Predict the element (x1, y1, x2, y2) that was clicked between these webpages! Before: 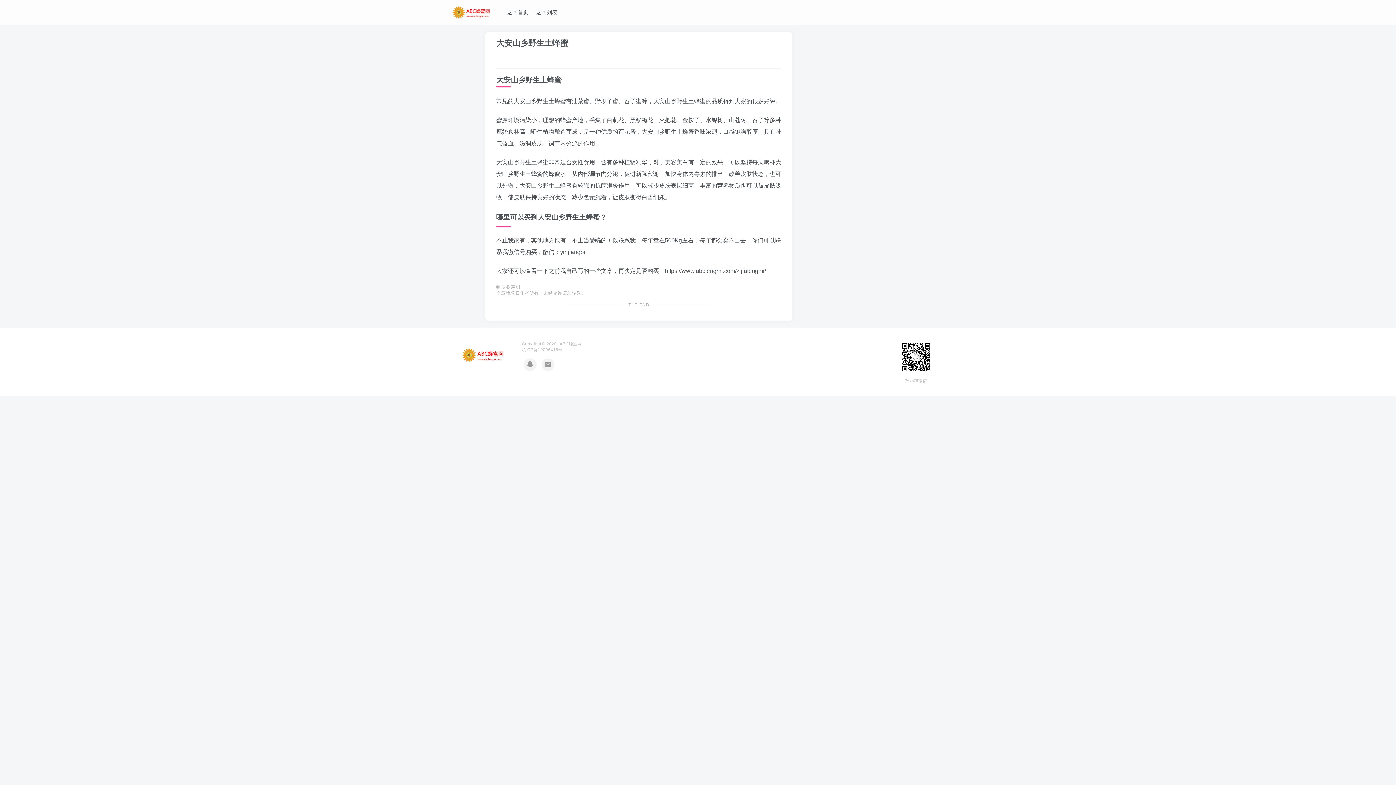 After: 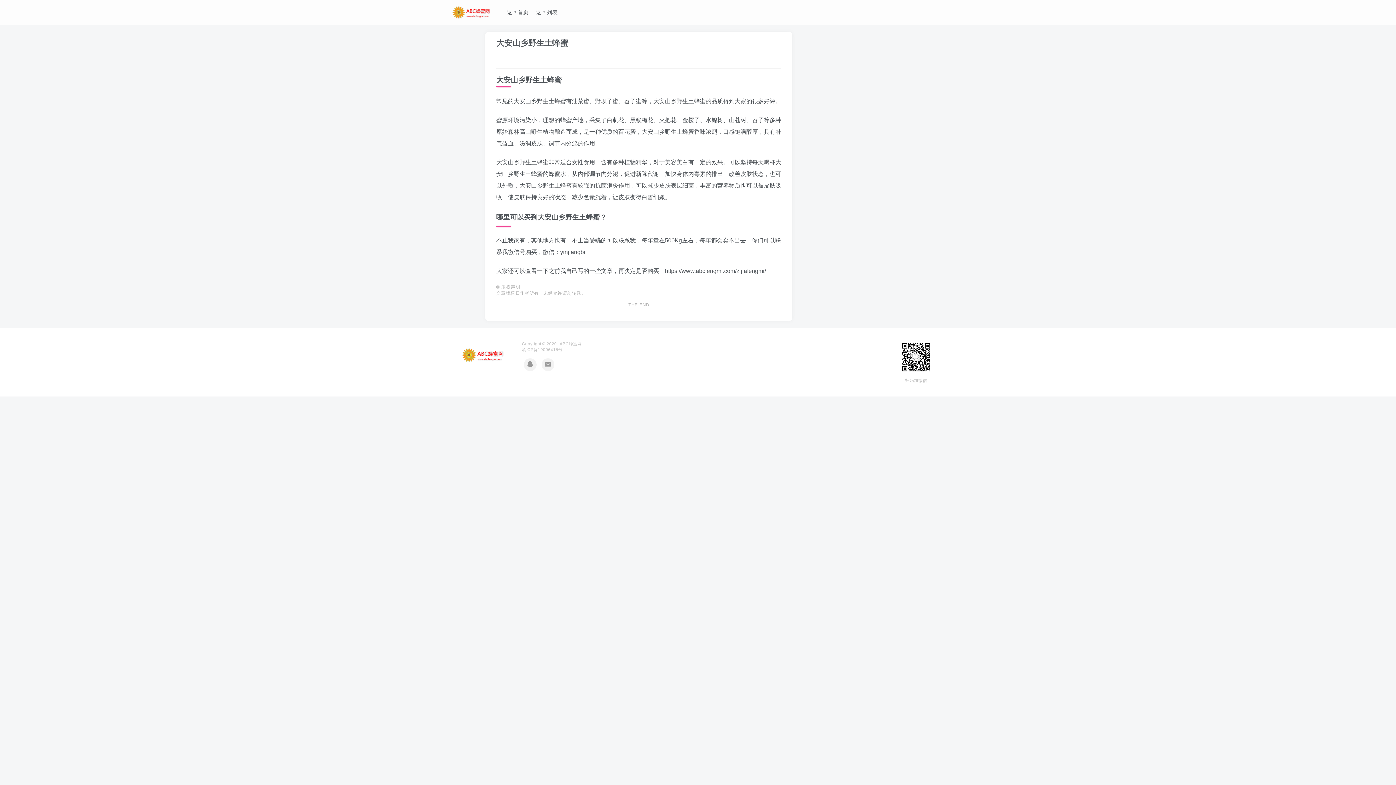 Action: bbox: (541, 358, 554, 371)